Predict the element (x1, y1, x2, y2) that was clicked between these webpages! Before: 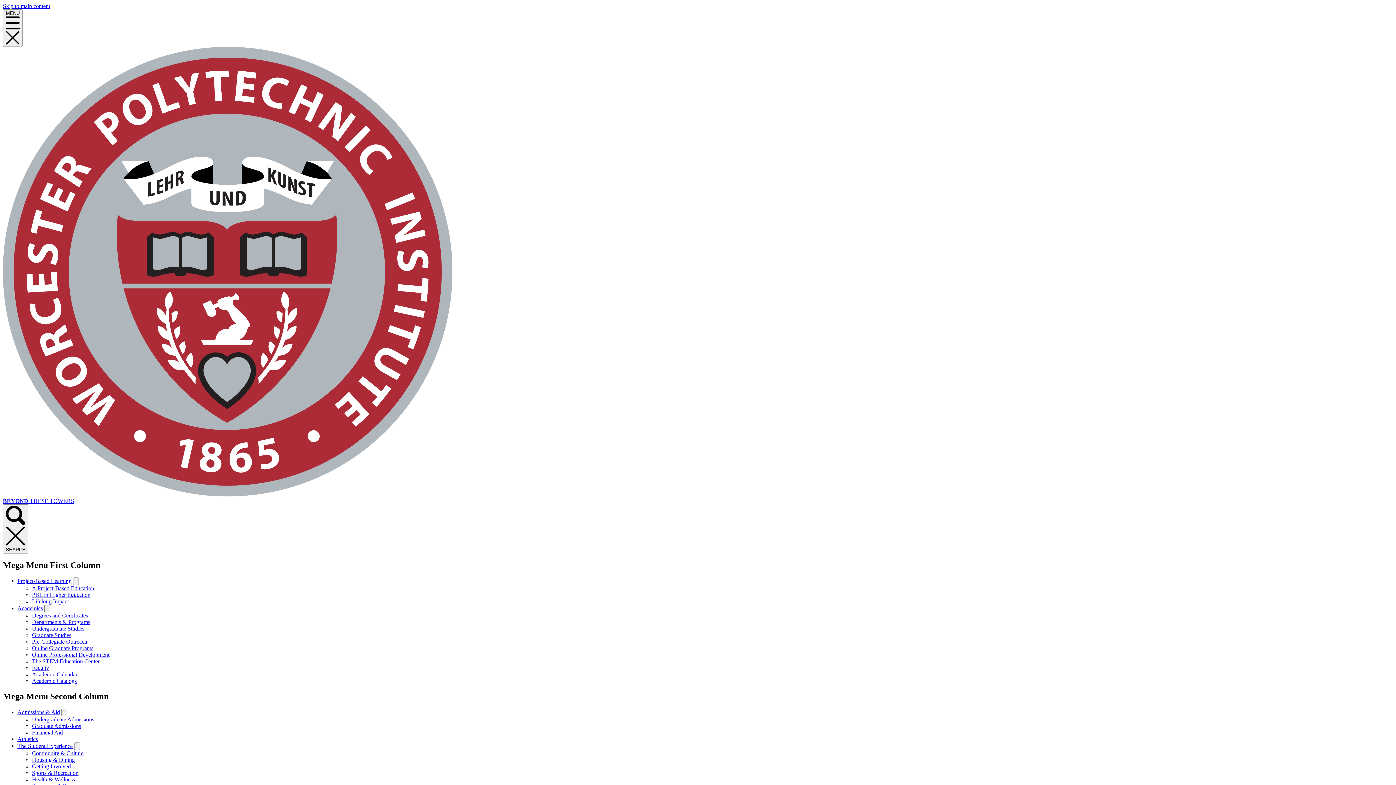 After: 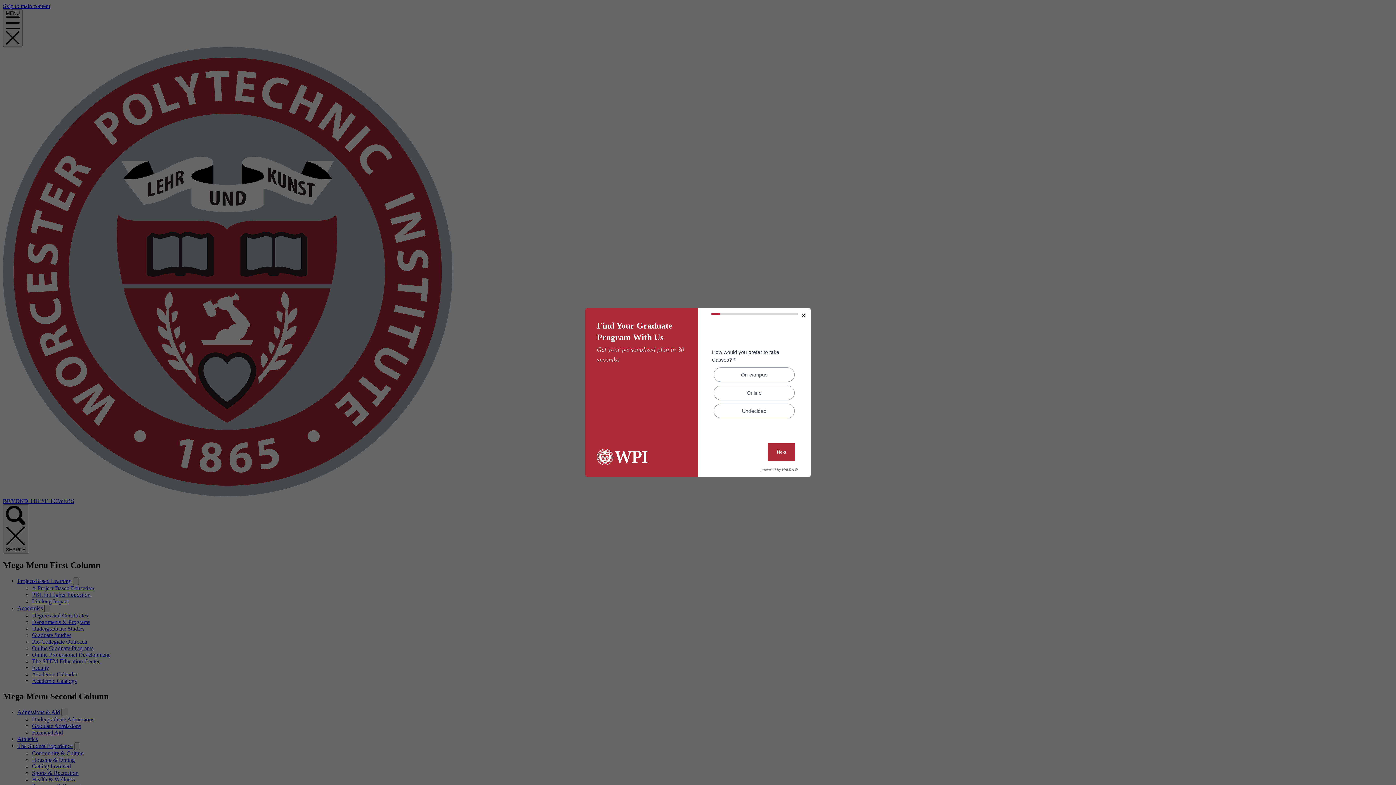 Action: label: Online Graduate Programs bbox: (32, 645, 93, 651)